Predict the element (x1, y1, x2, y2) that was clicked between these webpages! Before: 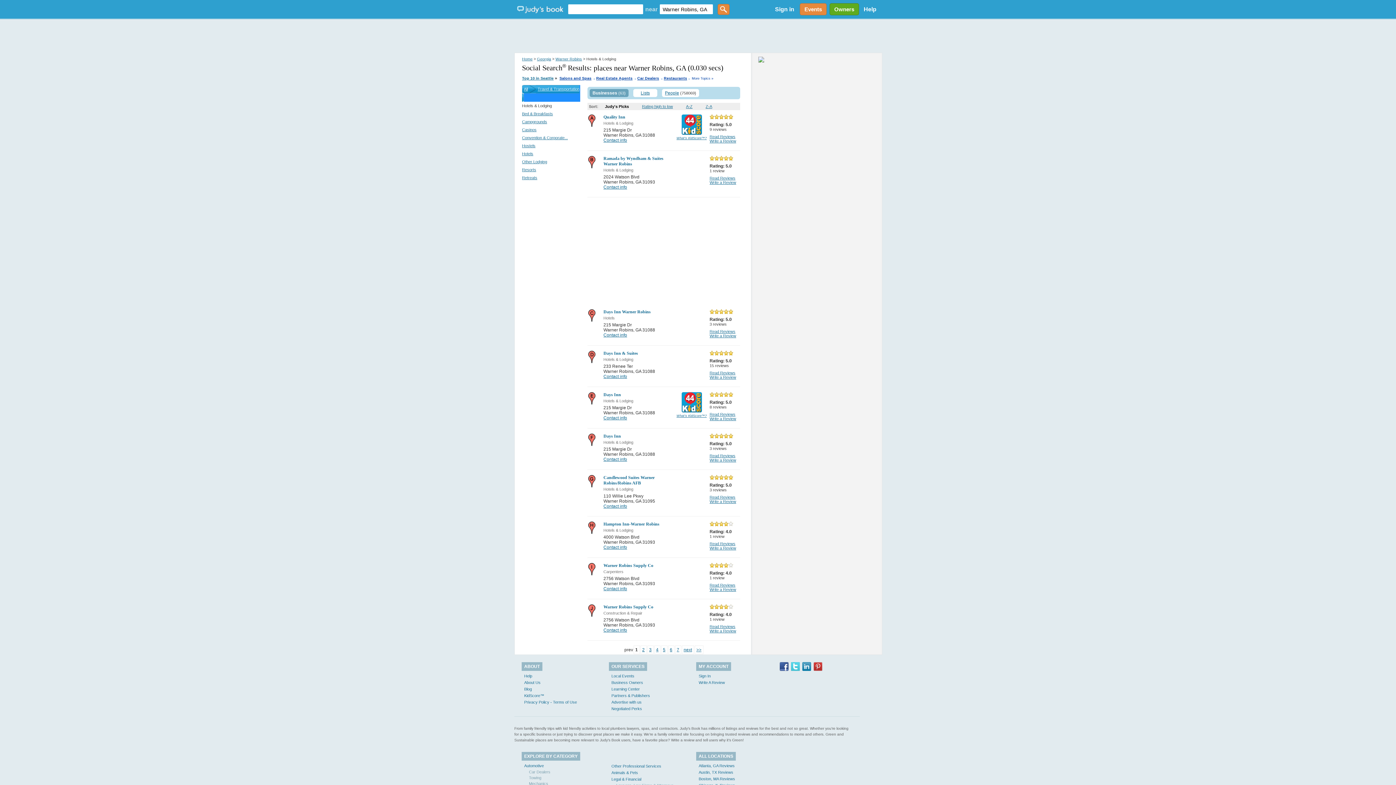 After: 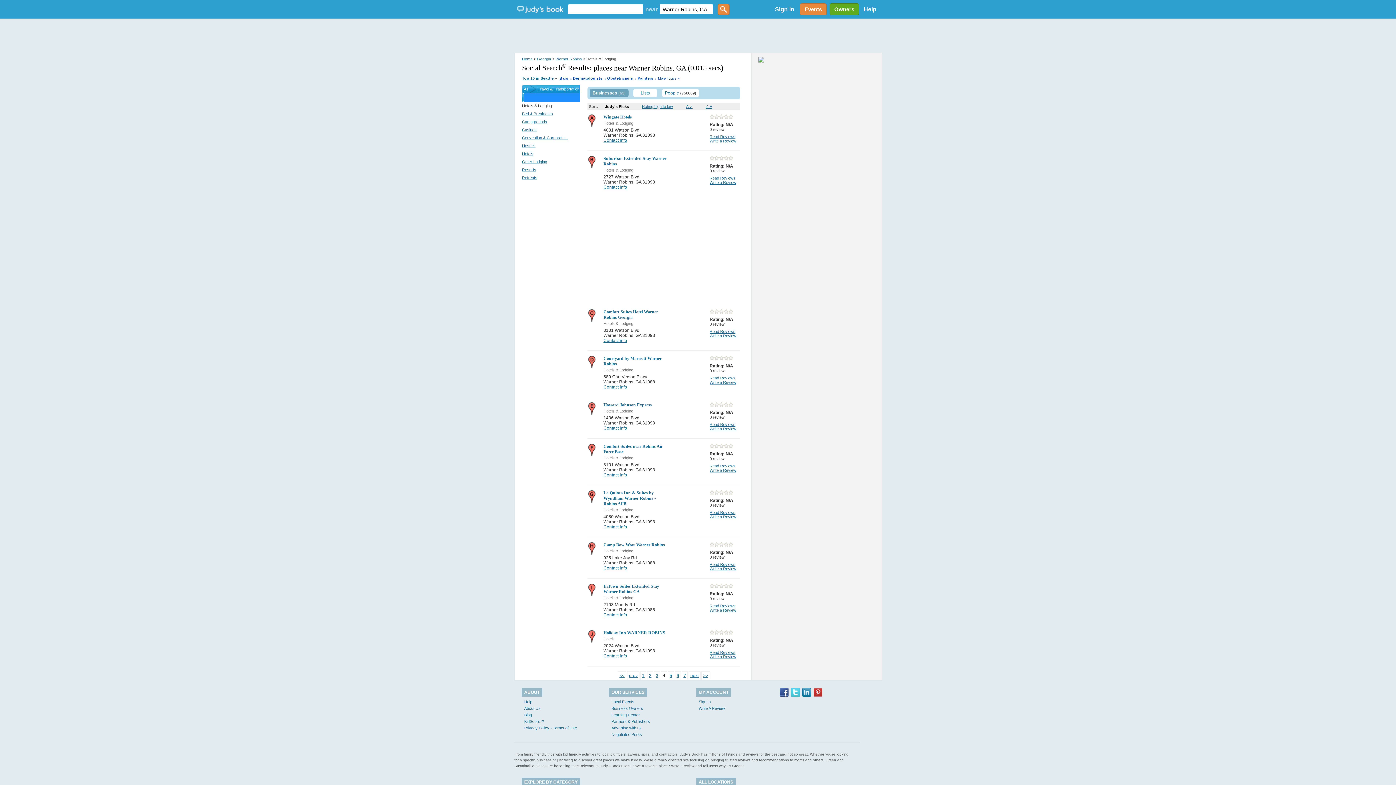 Action: label: 4 bbox: (654, 645, 660, 654)